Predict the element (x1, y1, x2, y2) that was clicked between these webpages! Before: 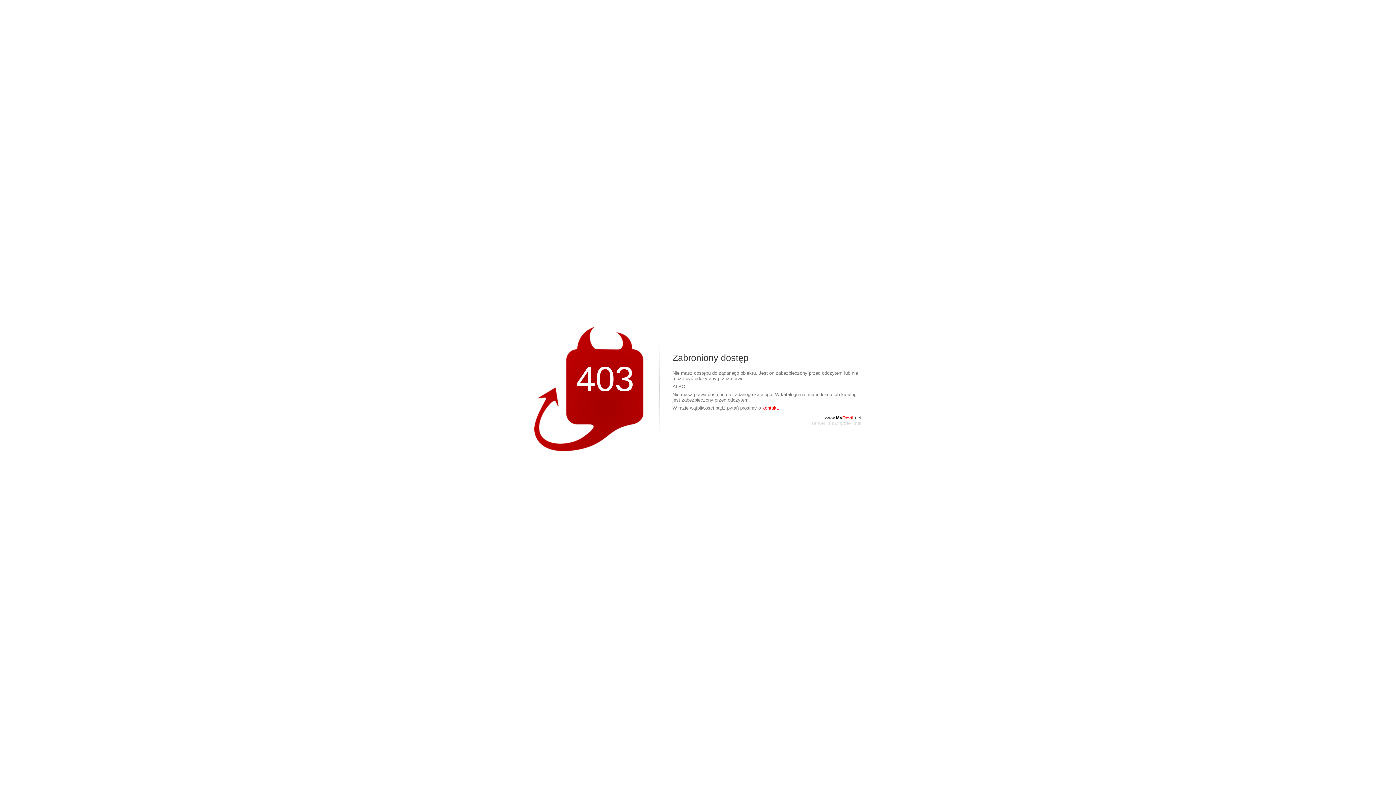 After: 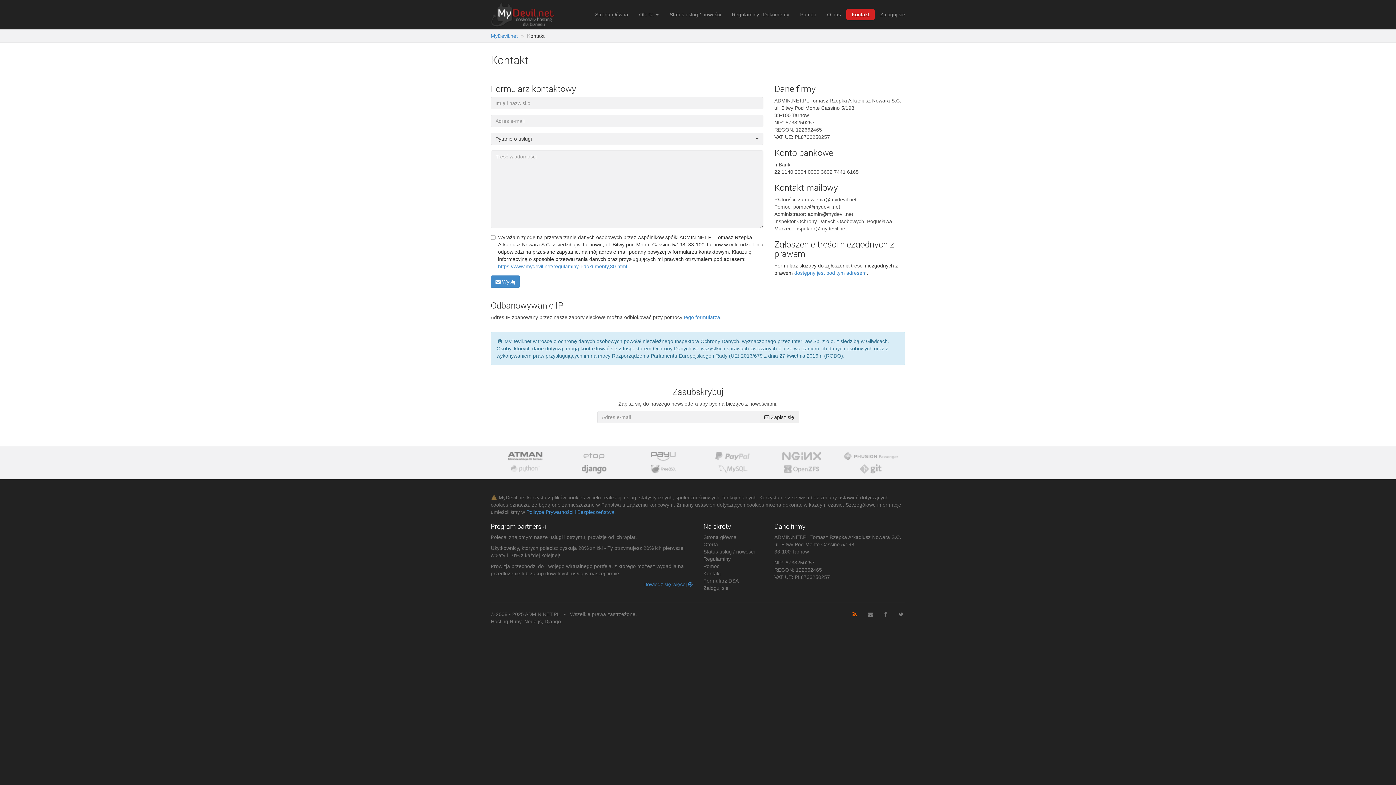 Action: bbox: (762, 405, 779, 410) label: kontakt.